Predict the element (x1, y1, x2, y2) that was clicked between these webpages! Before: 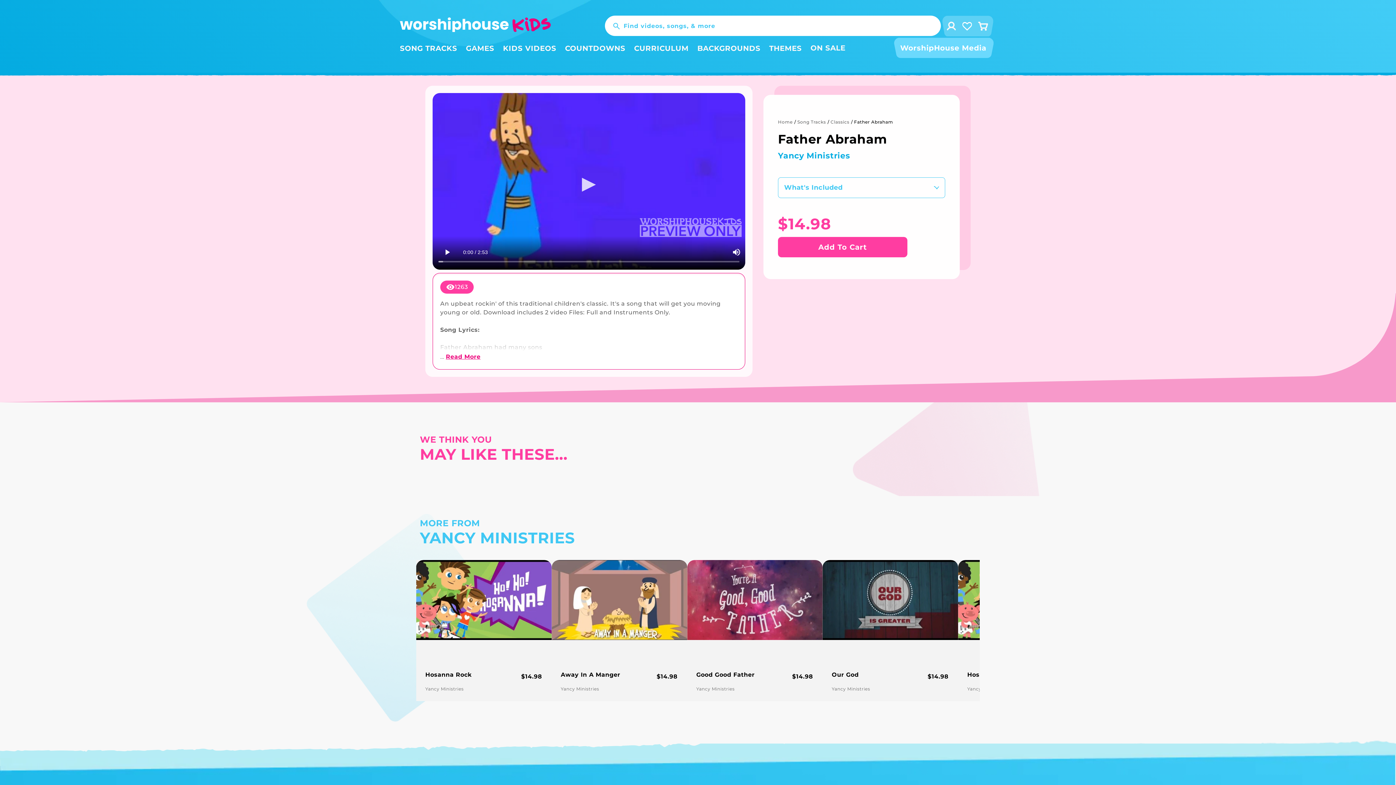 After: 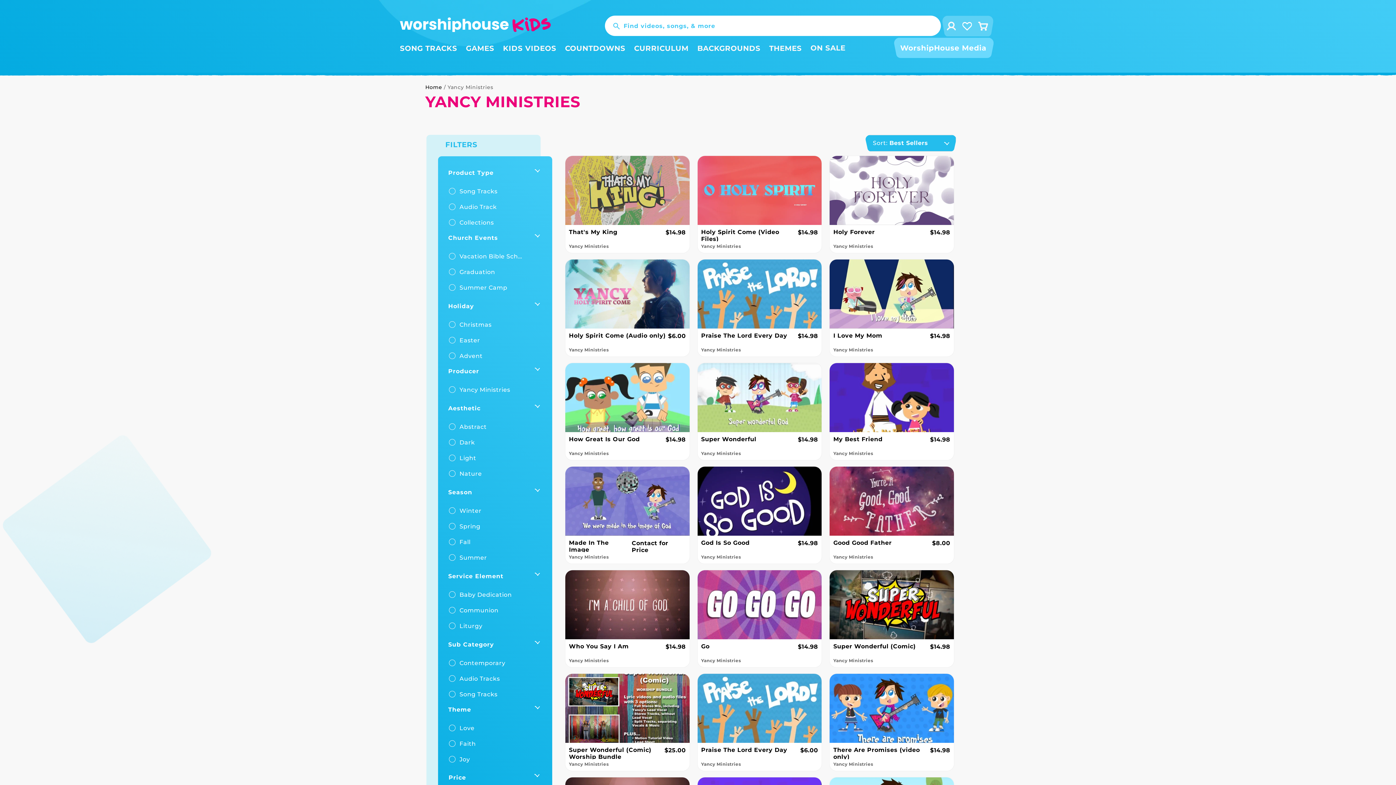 Action: label: YANCY MINISTRIES bbox: (420, 528, 976, 547)